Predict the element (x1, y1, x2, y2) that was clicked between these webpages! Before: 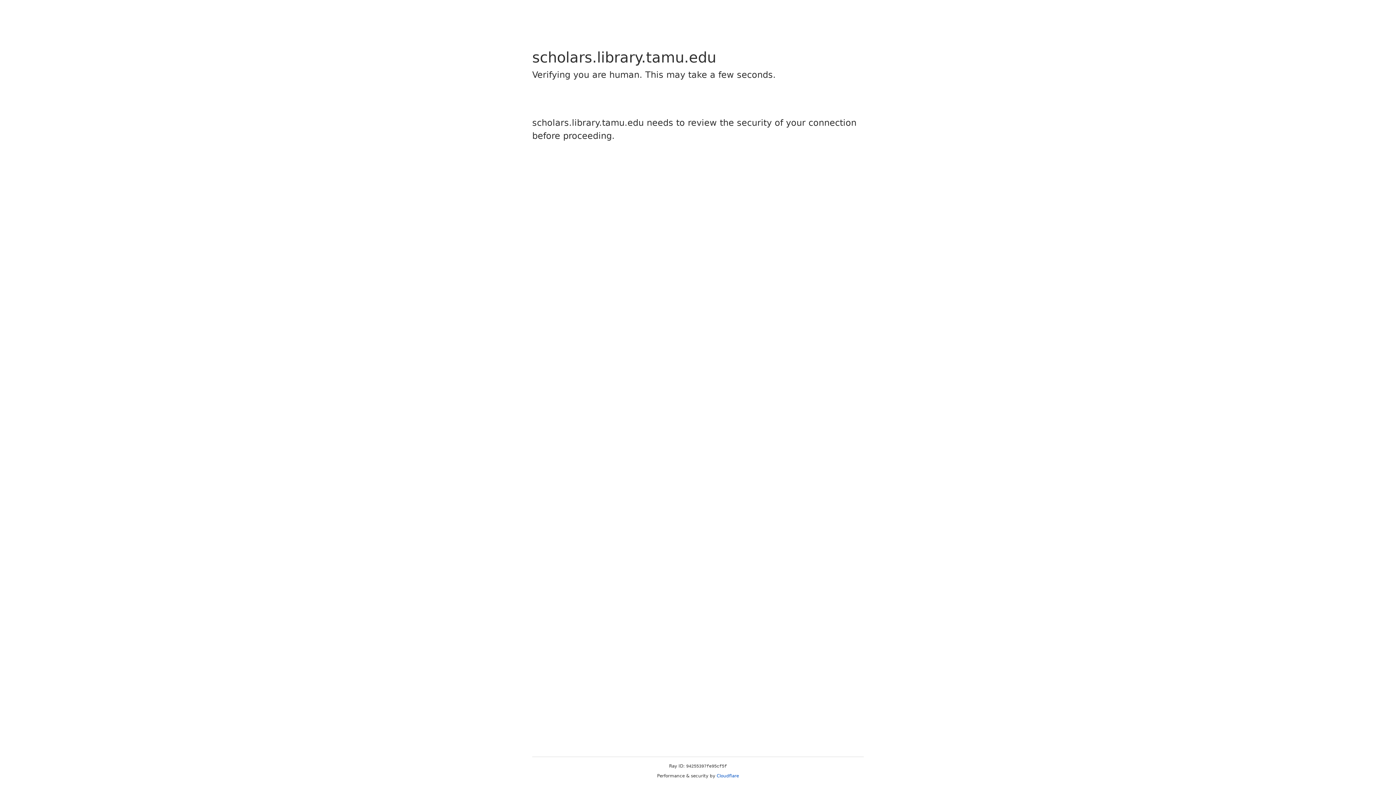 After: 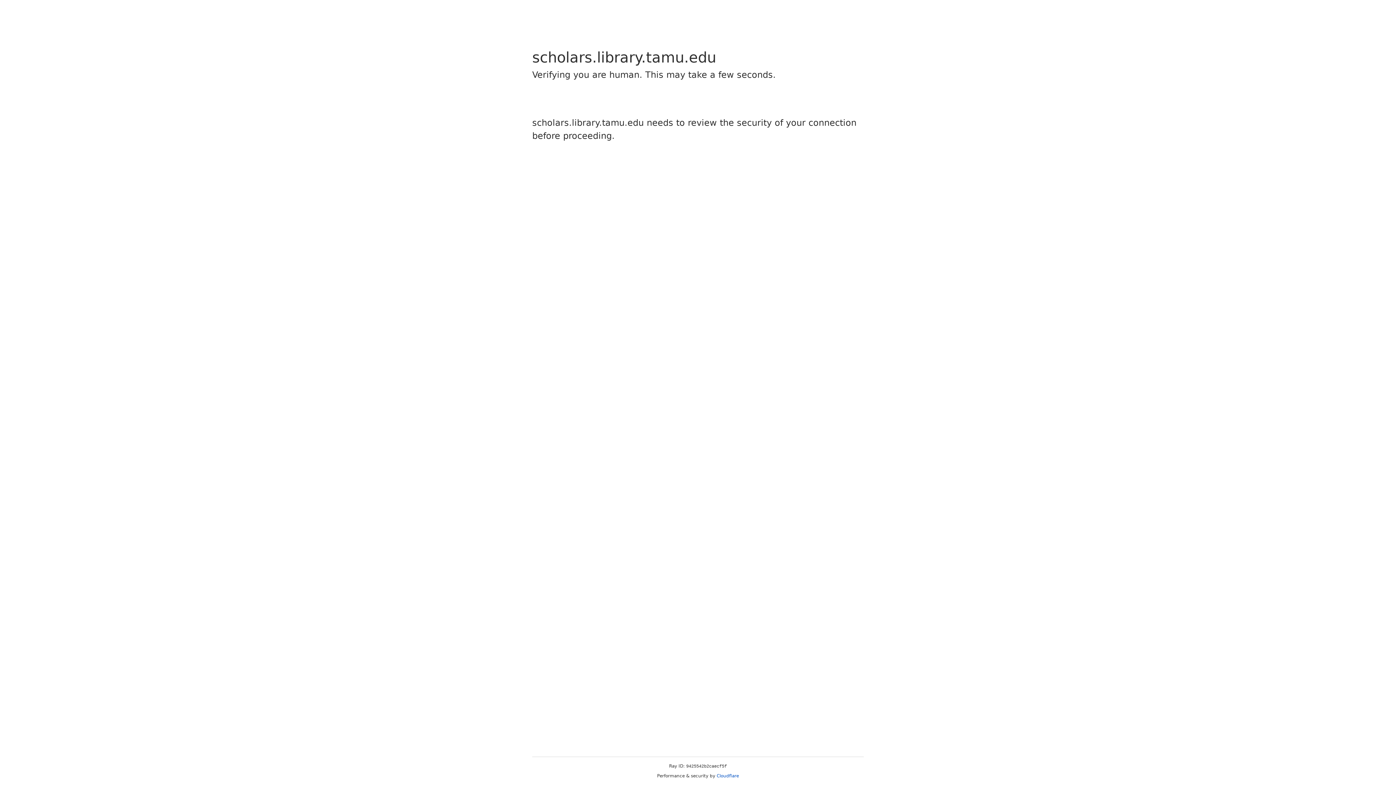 Action: label: Cloudflare bbox: (716, 773, 739, 778)